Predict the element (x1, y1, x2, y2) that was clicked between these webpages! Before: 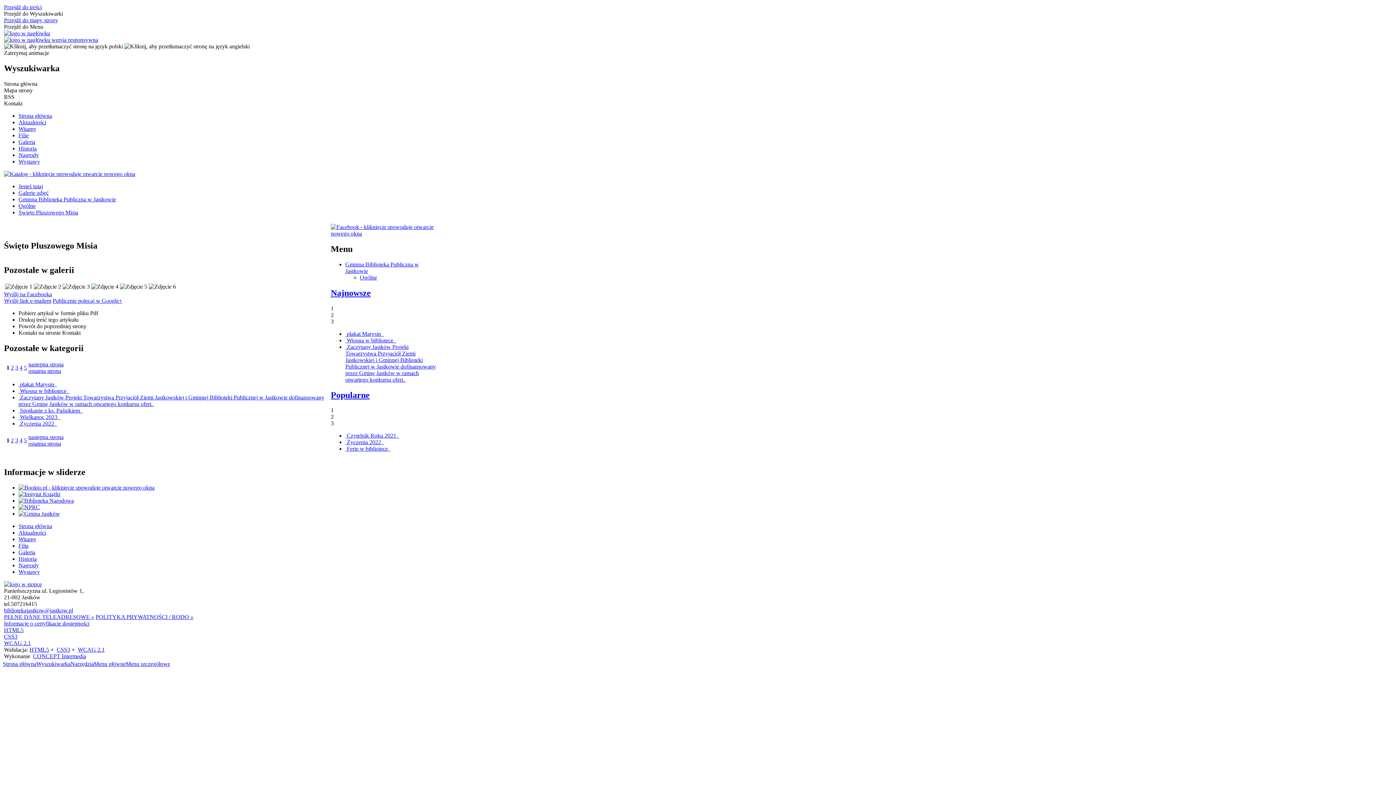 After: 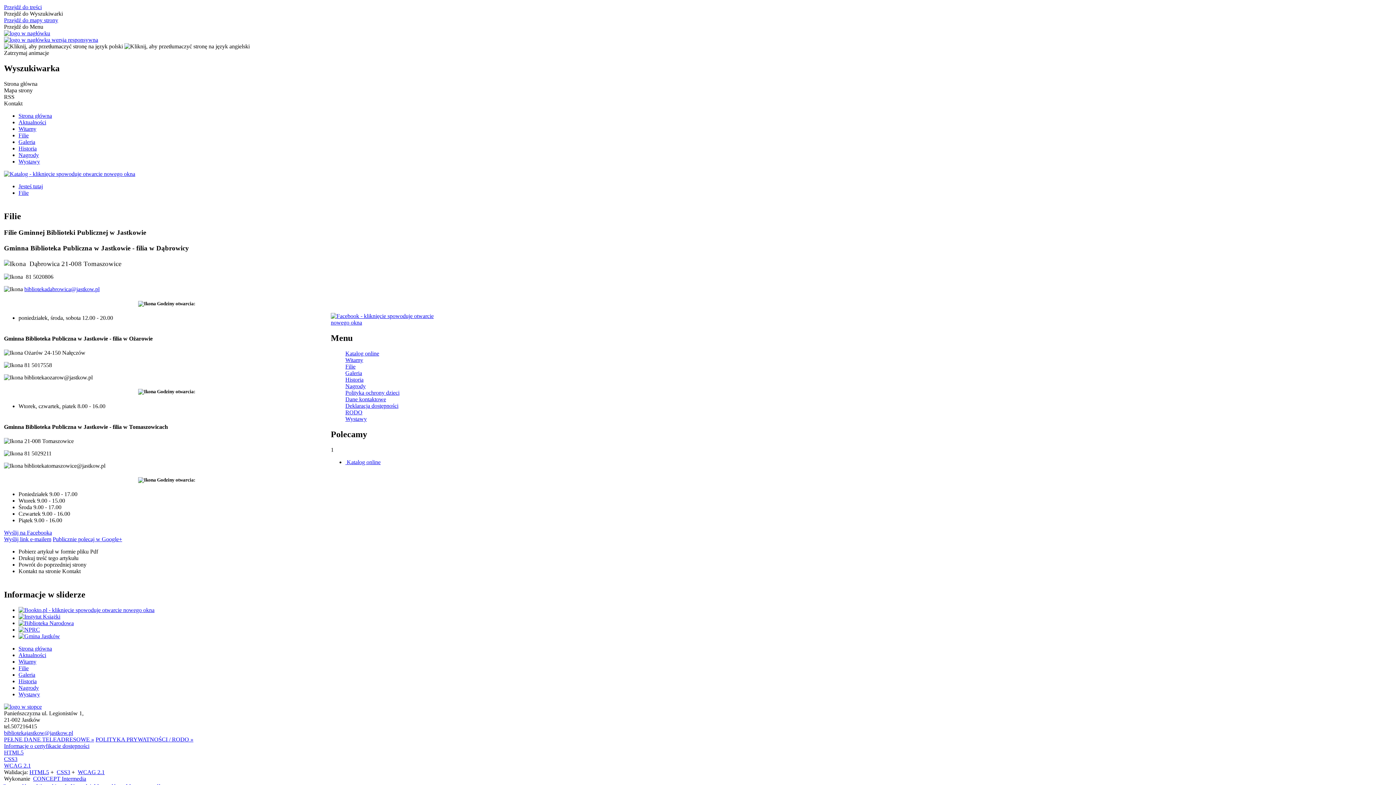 Action: bbox: (18, 542, 28, 549) label: Filie